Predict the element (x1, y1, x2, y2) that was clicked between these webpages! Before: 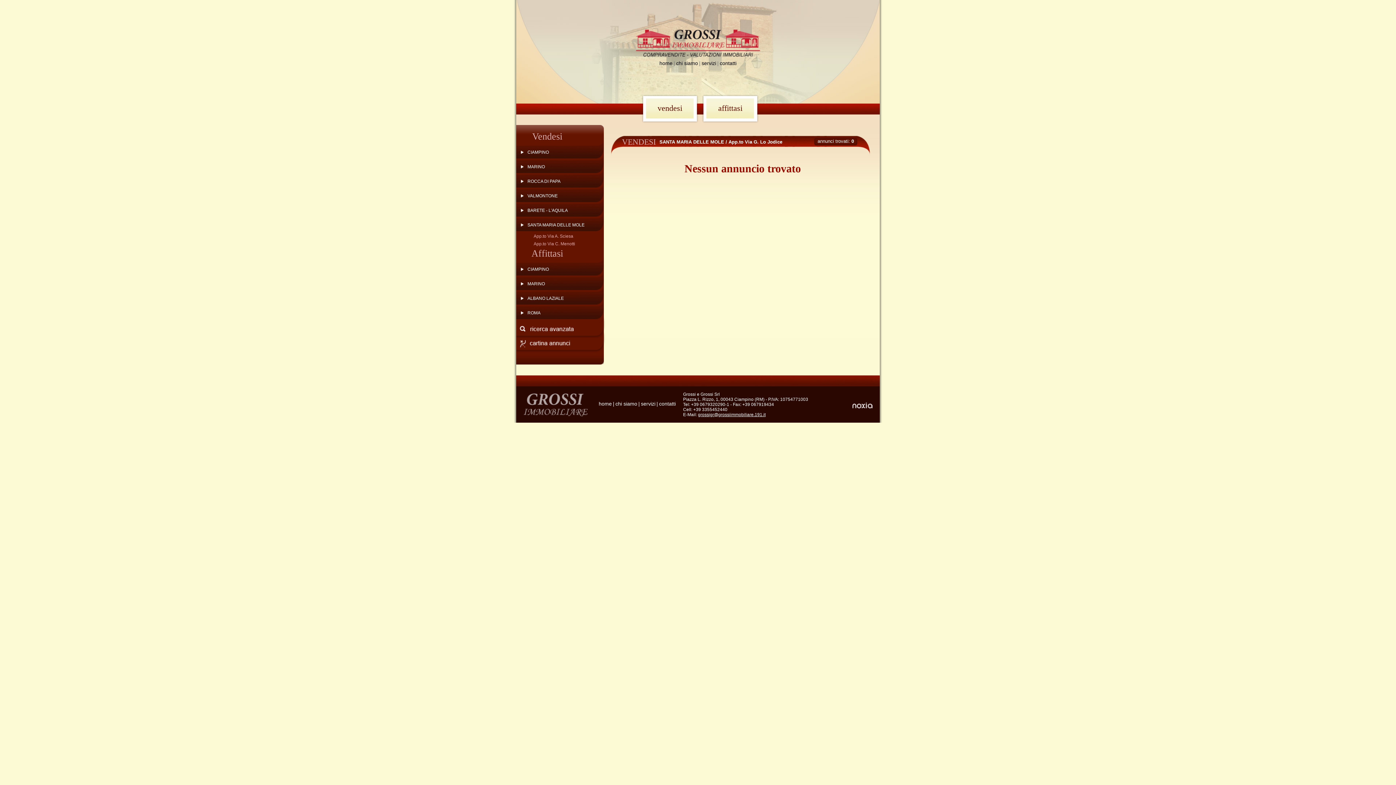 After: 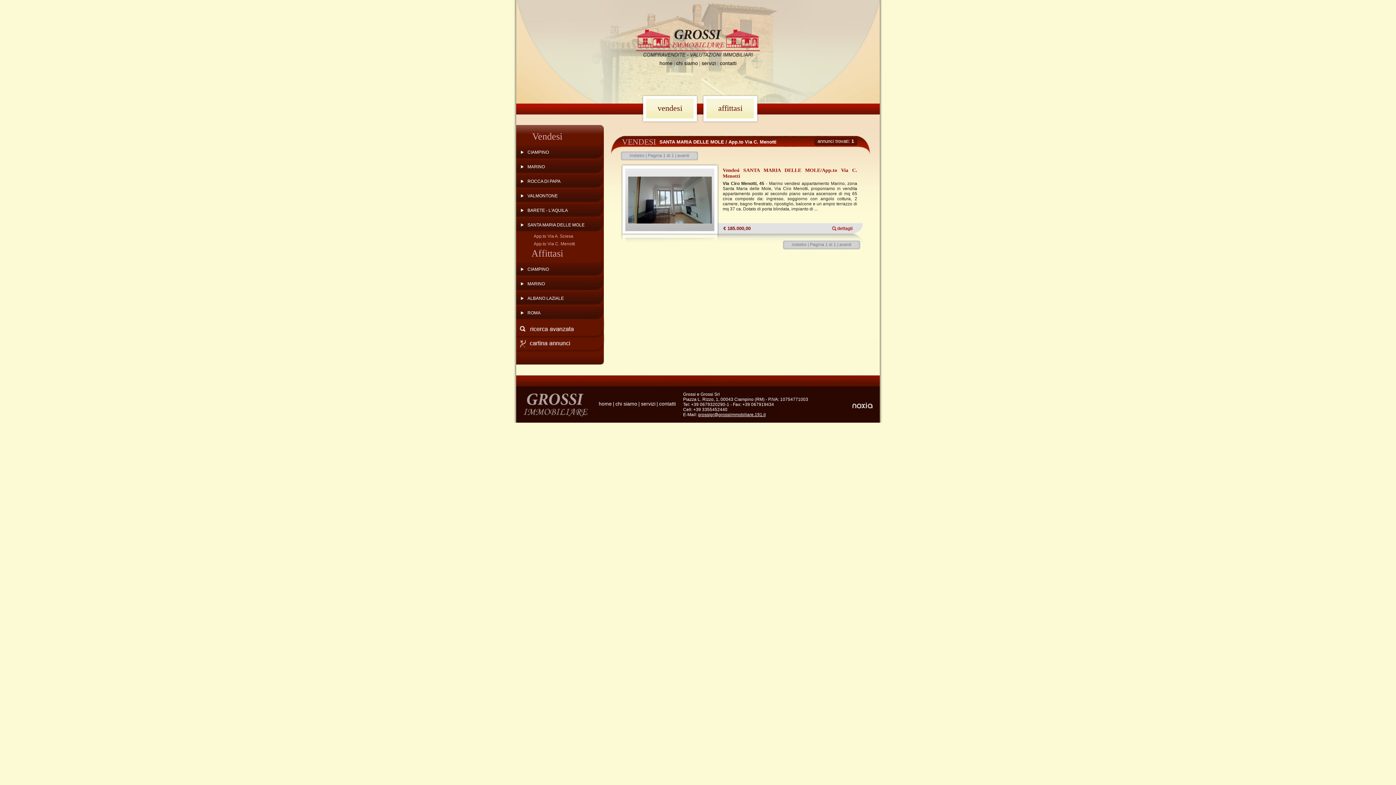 Action: label: App.to Via C. Menotti bbox: (516, 234, 604, 246)